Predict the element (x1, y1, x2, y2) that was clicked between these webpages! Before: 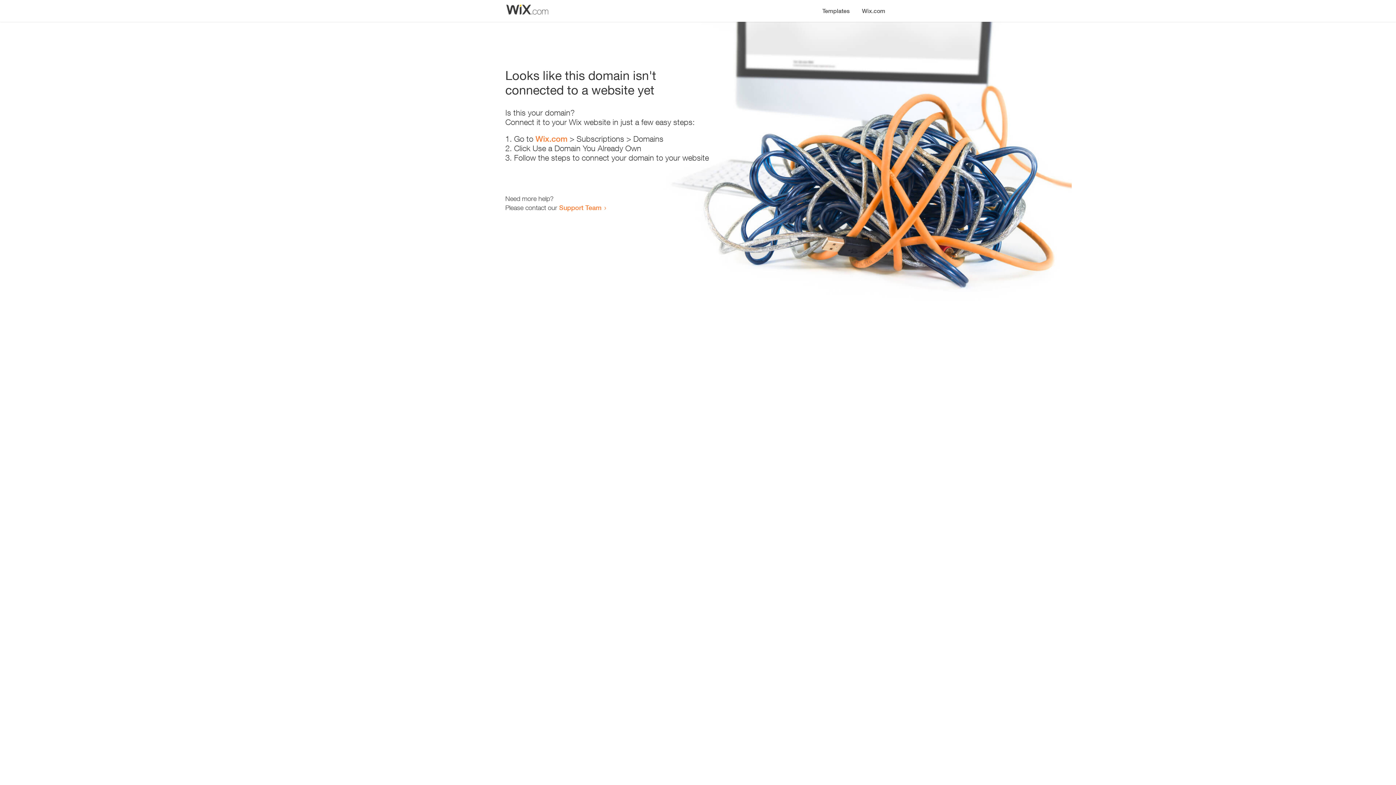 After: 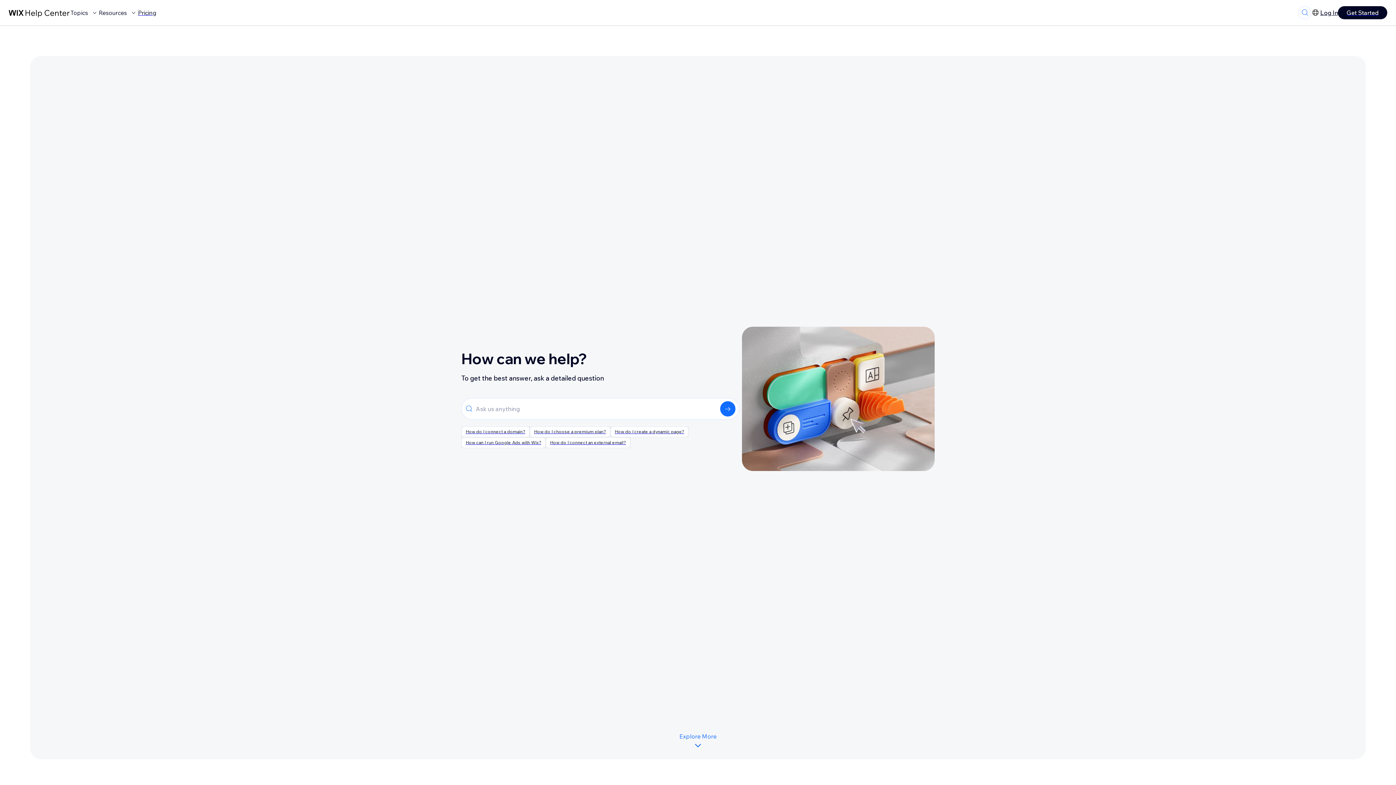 Action: label: Support Team bbox: (559, 203, 601, 211)